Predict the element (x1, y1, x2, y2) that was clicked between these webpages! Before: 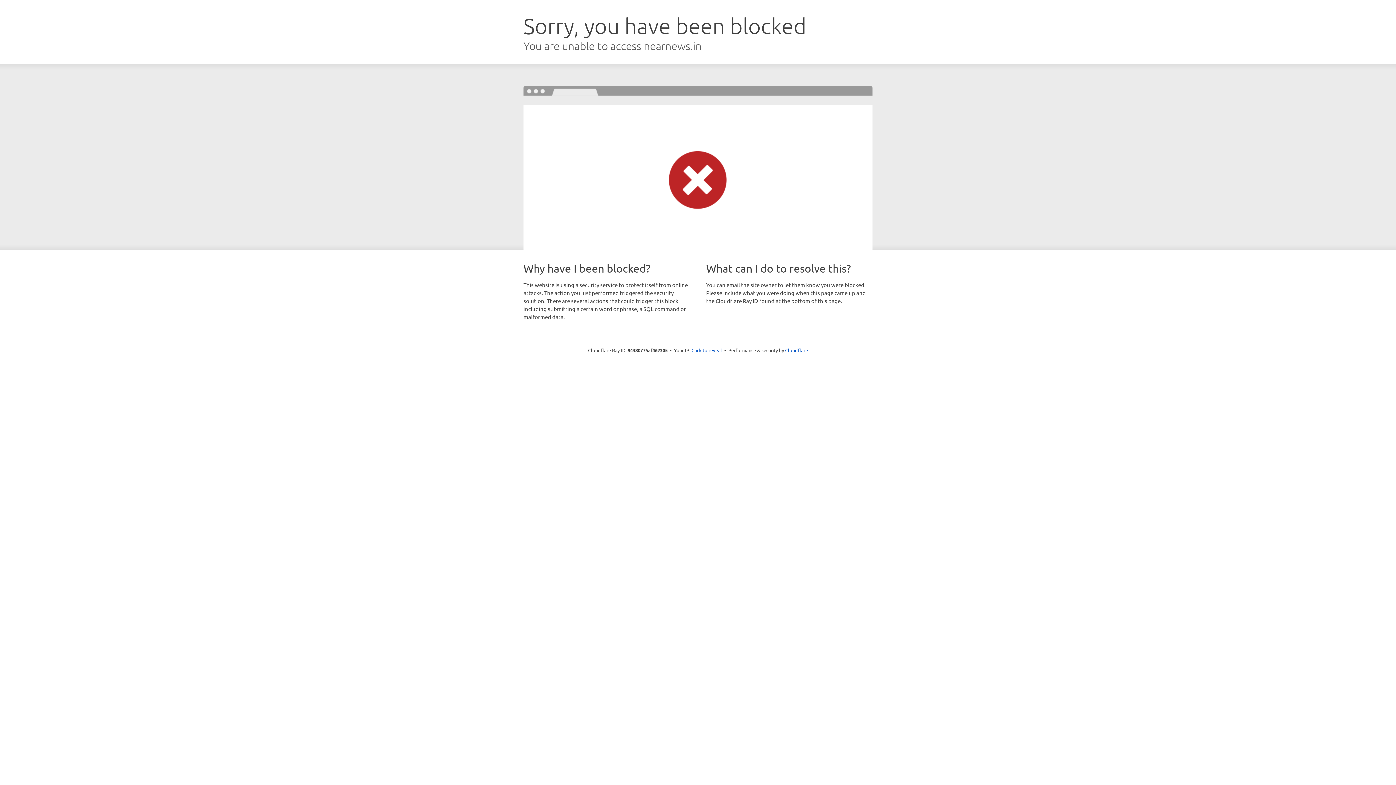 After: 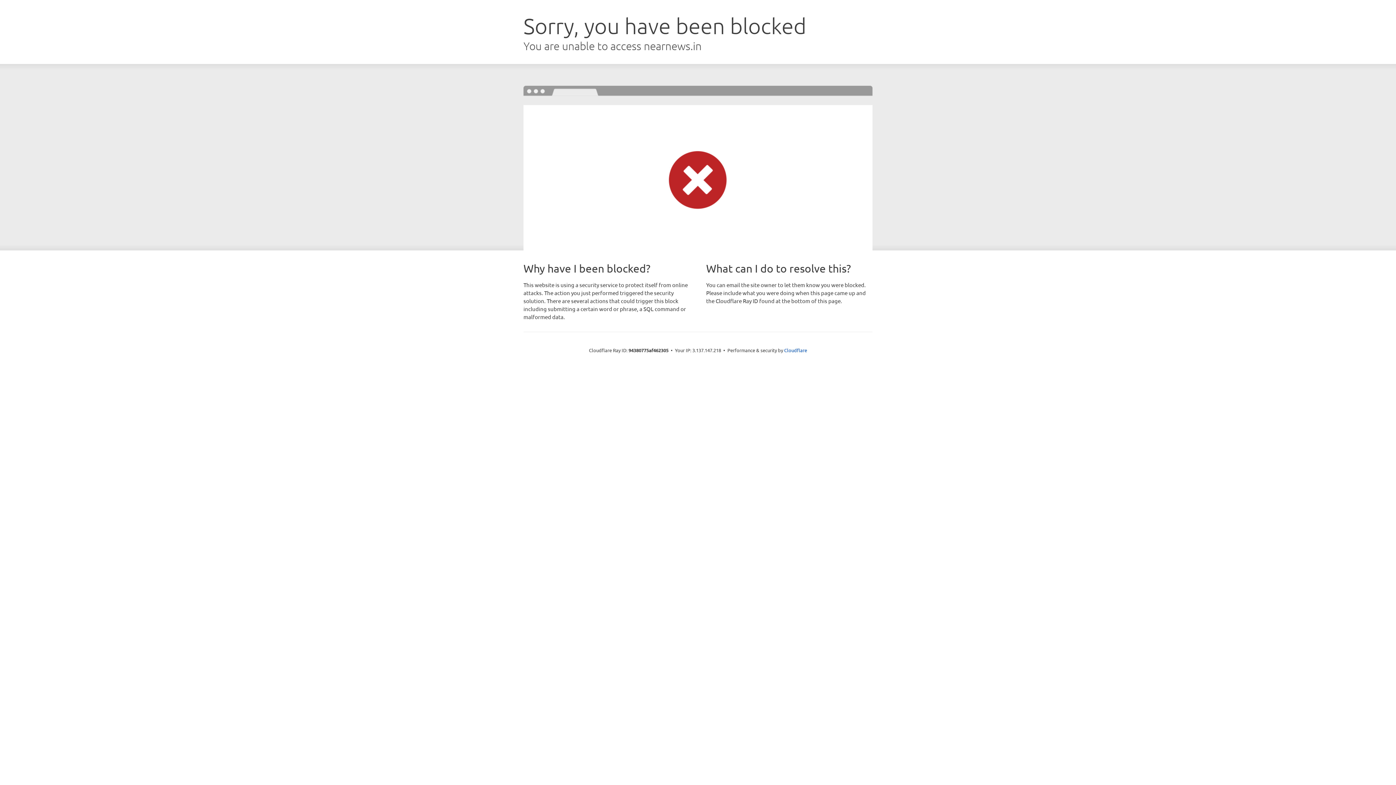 Action: label: Click to reveal bbox: (691, 346, 722, 353)